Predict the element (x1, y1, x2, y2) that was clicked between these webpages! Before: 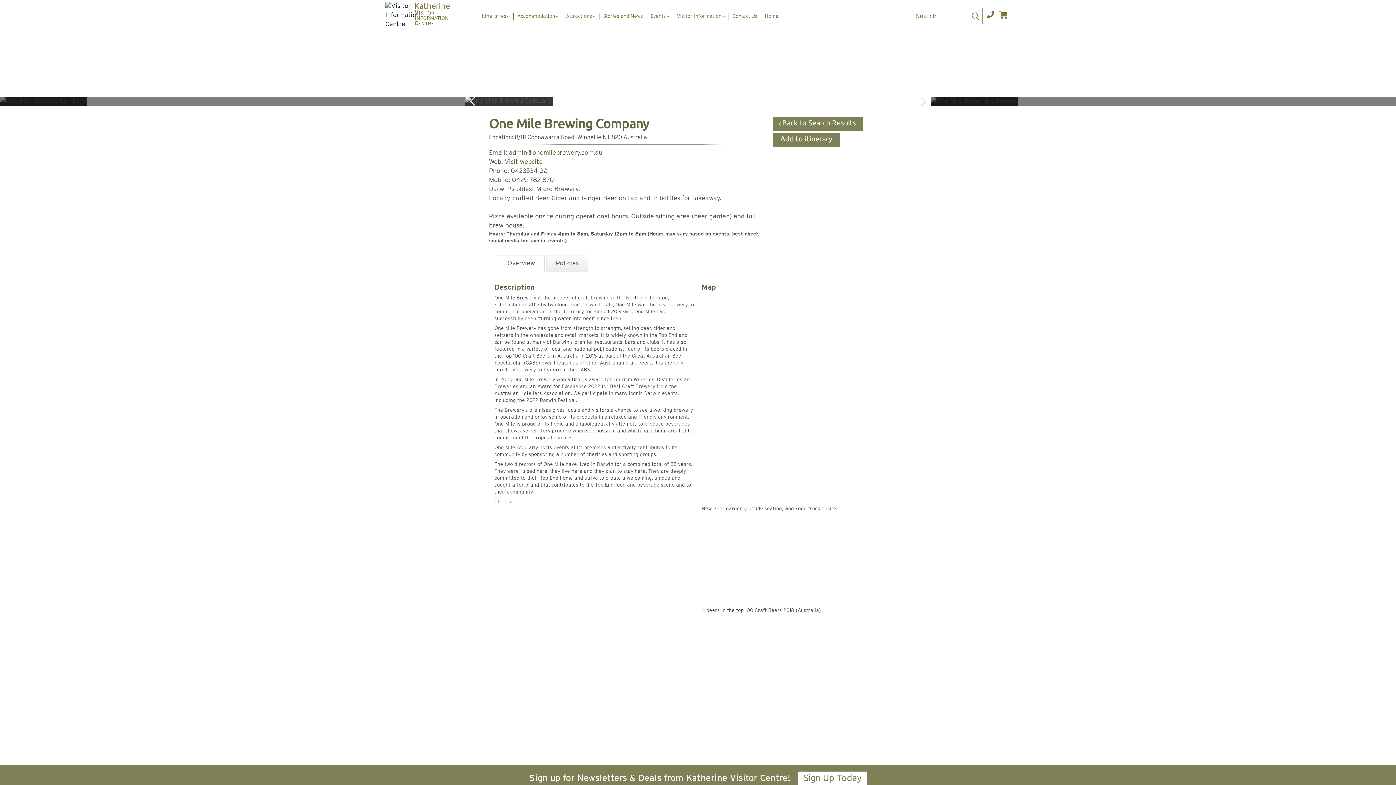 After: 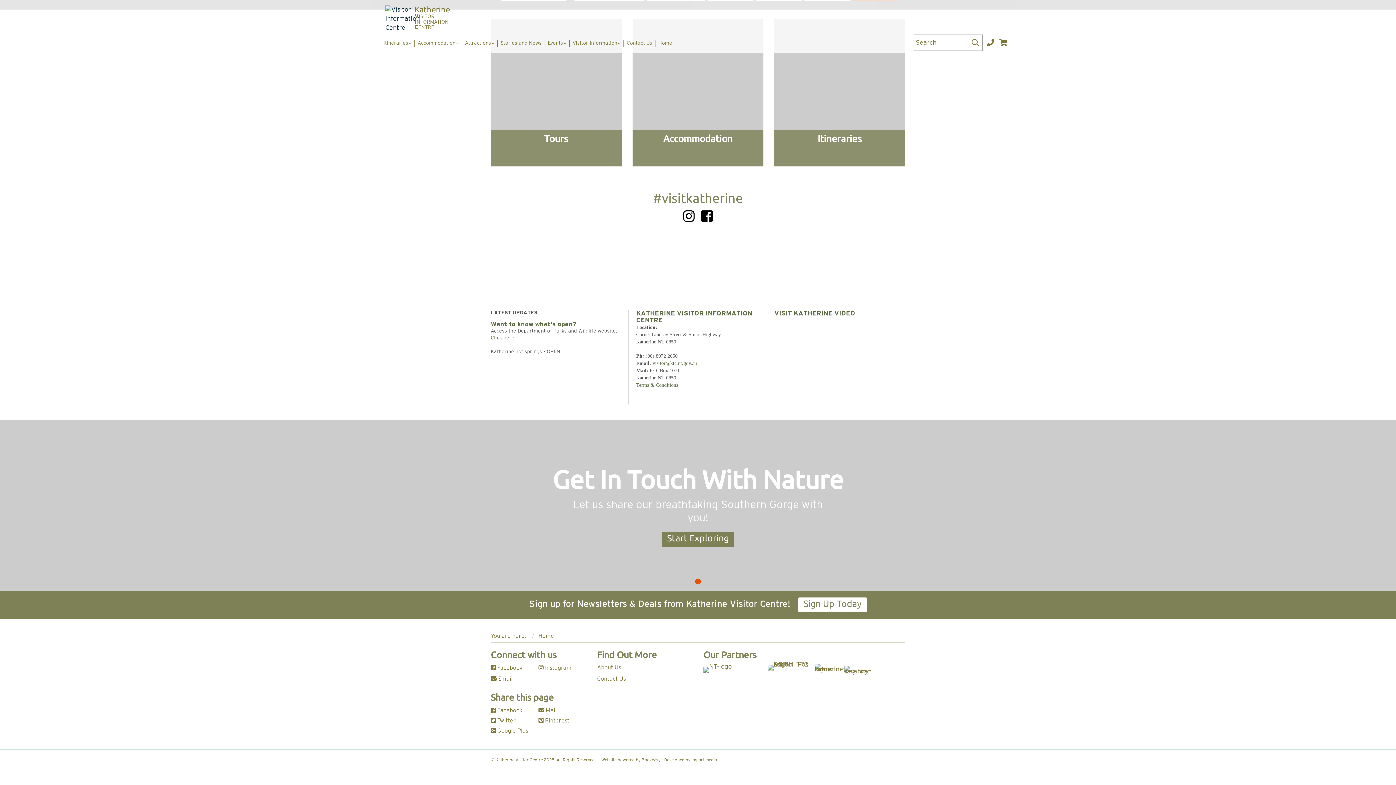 Action: bbox: (761, 13, 782, 20) label: Home